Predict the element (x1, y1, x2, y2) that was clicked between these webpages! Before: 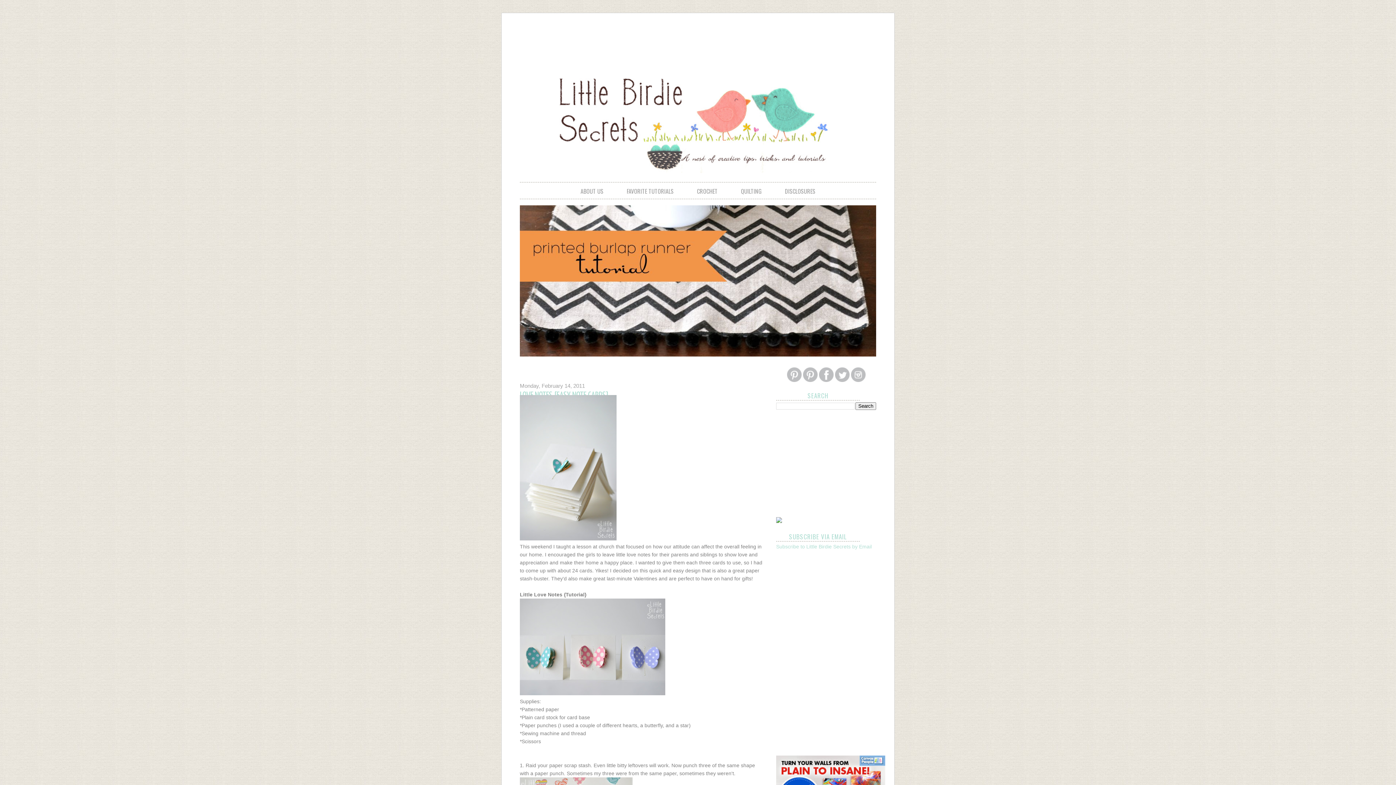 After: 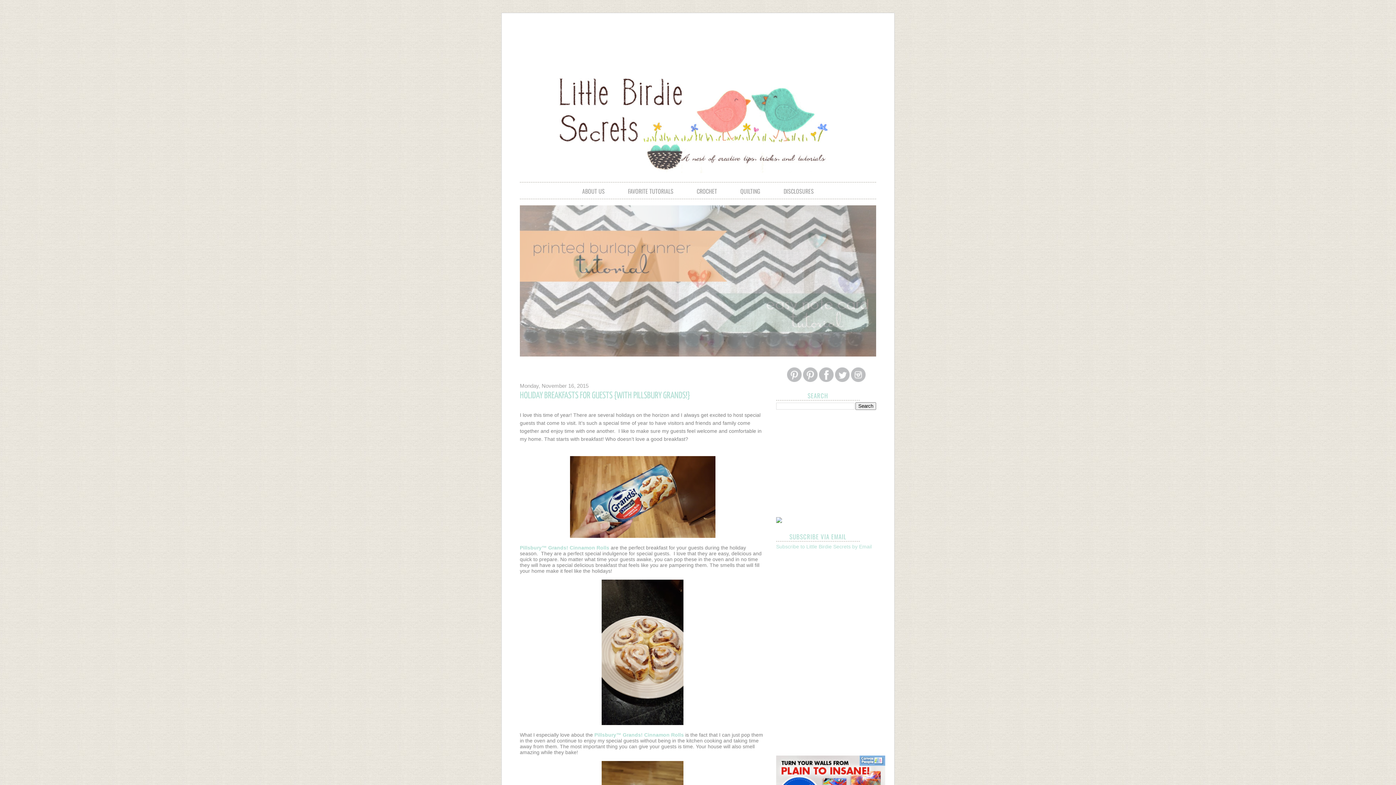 Action: bbox: (541, 64, 898, 173)